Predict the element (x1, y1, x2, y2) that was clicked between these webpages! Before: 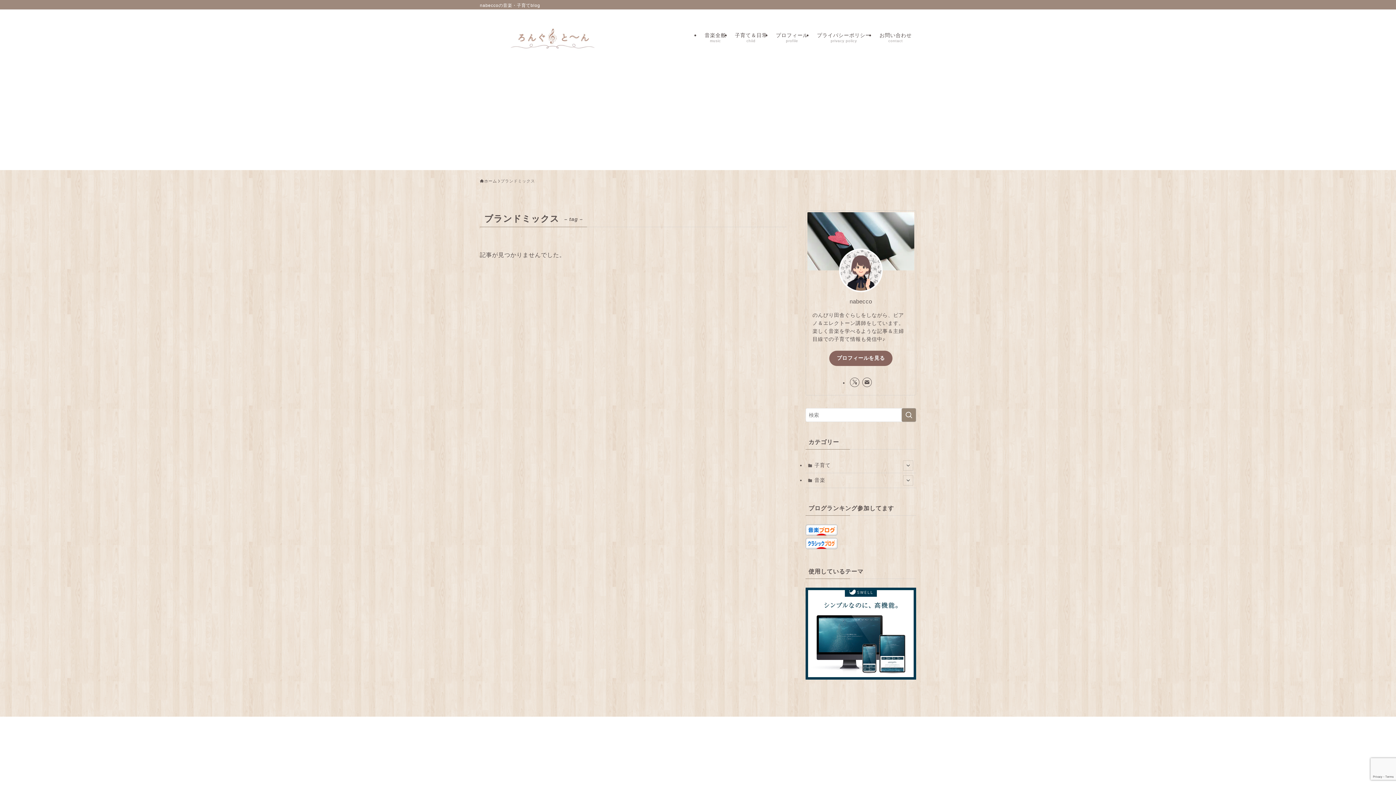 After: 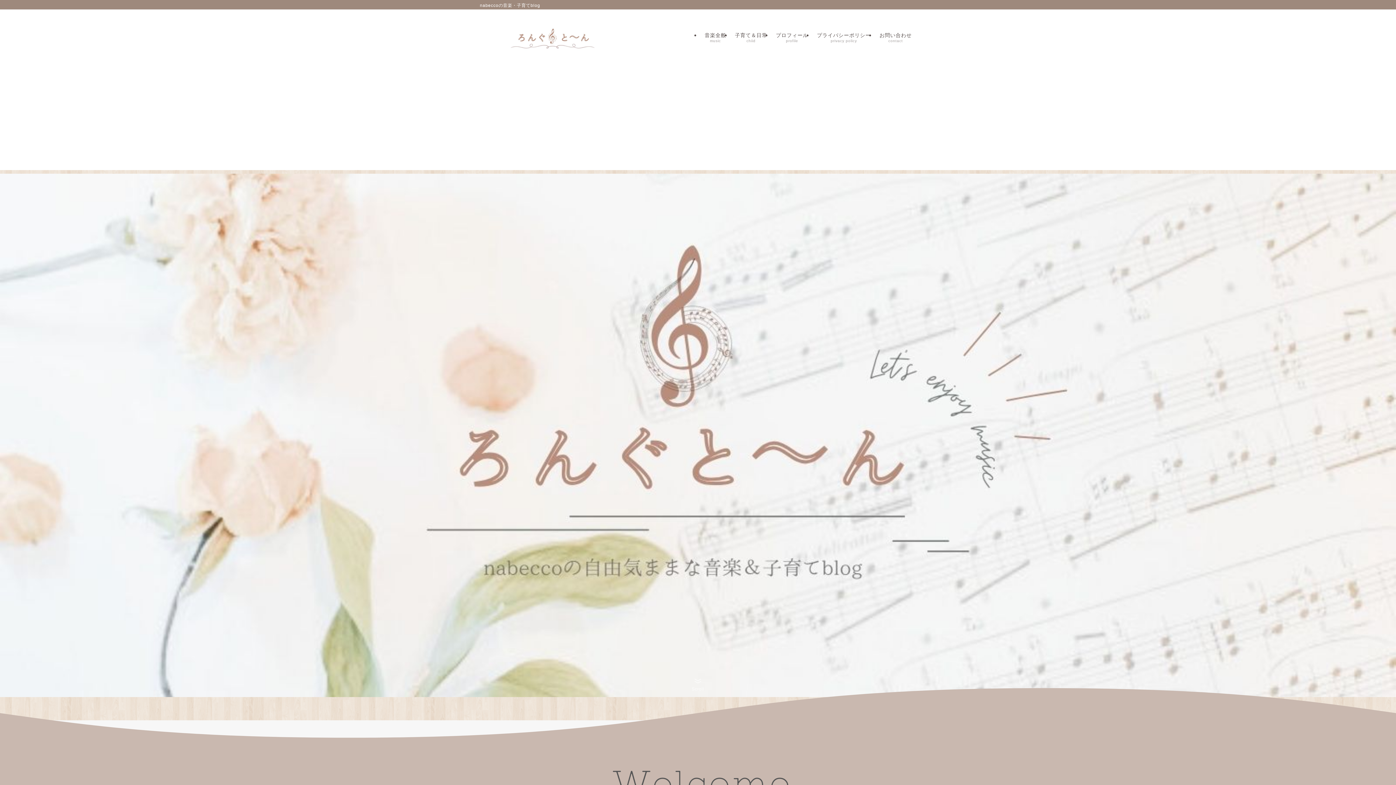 Action: bbox: (480, 15, 625, 58)